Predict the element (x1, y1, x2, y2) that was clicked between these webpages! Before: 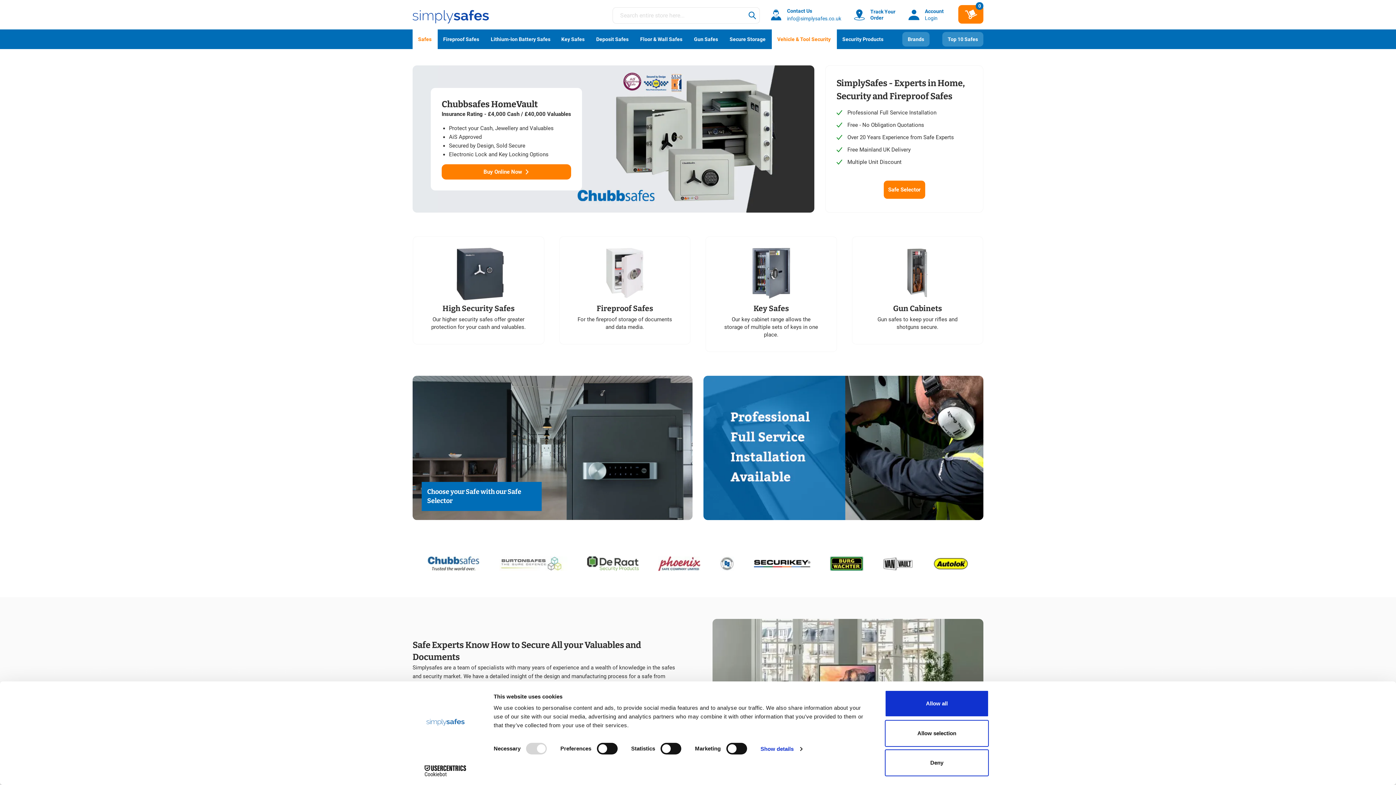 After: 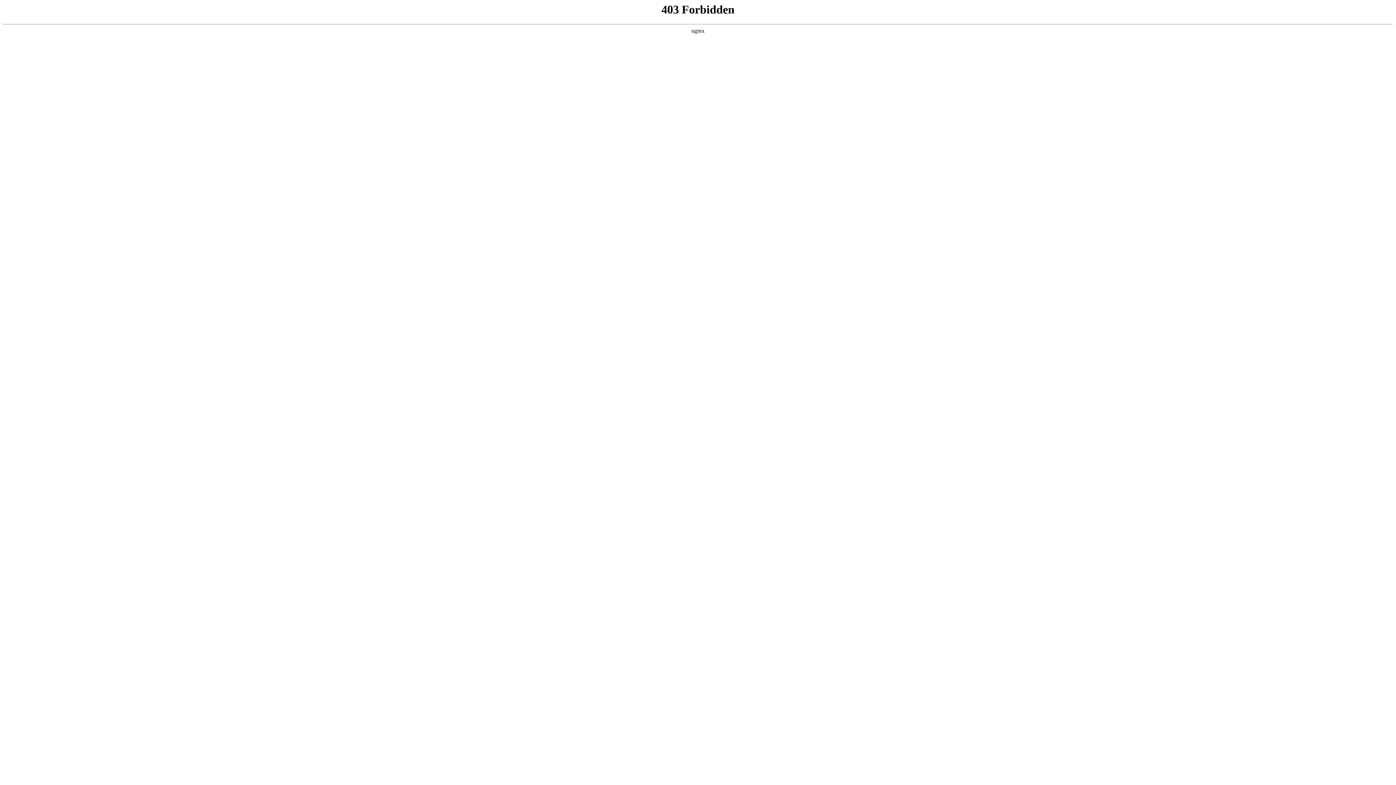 Action: label: Choose your Safe with our Safe Selector bbox: (412, 376, 692, 520)